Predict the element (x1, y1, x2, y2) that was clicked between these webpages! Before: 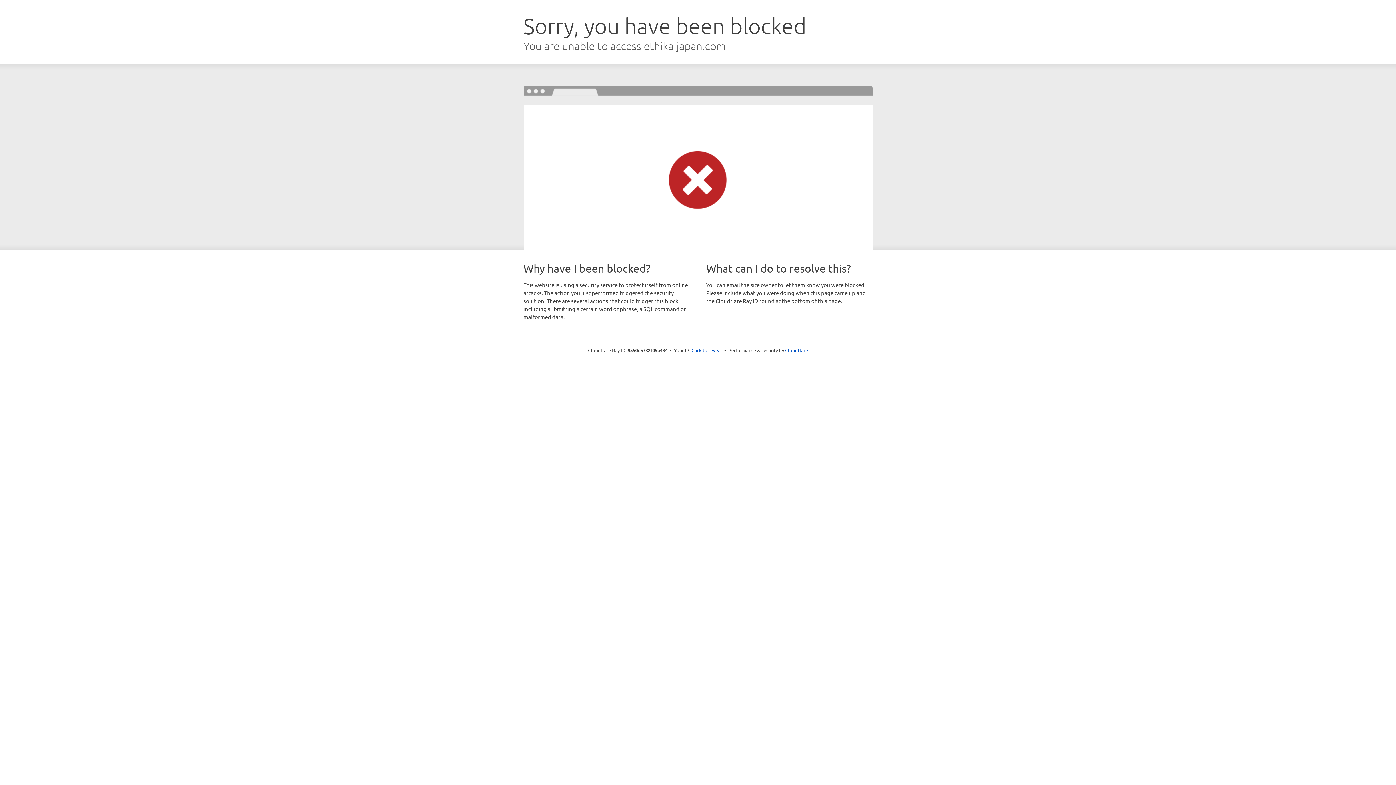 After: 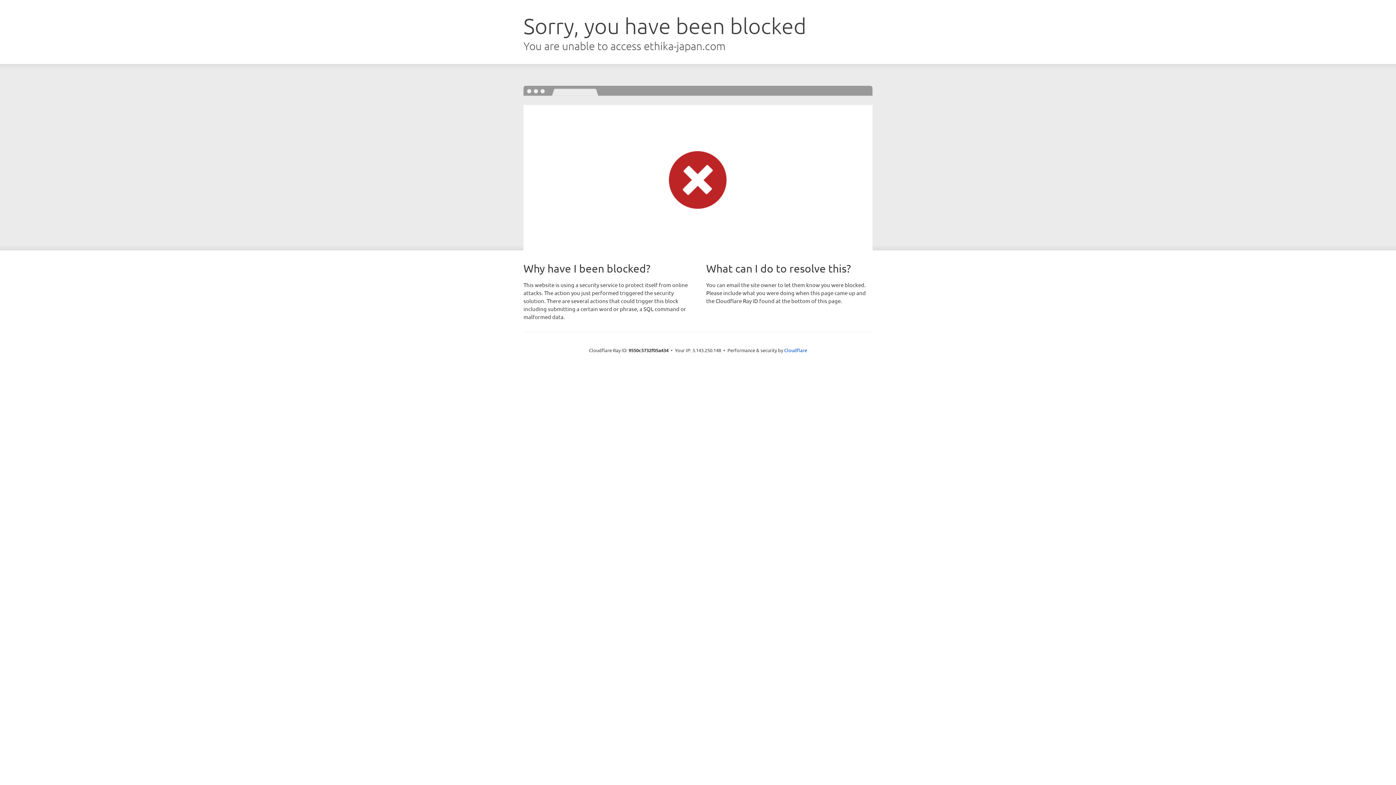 Action: bbox: (691, 346, 722, 353) label: Click to reveal